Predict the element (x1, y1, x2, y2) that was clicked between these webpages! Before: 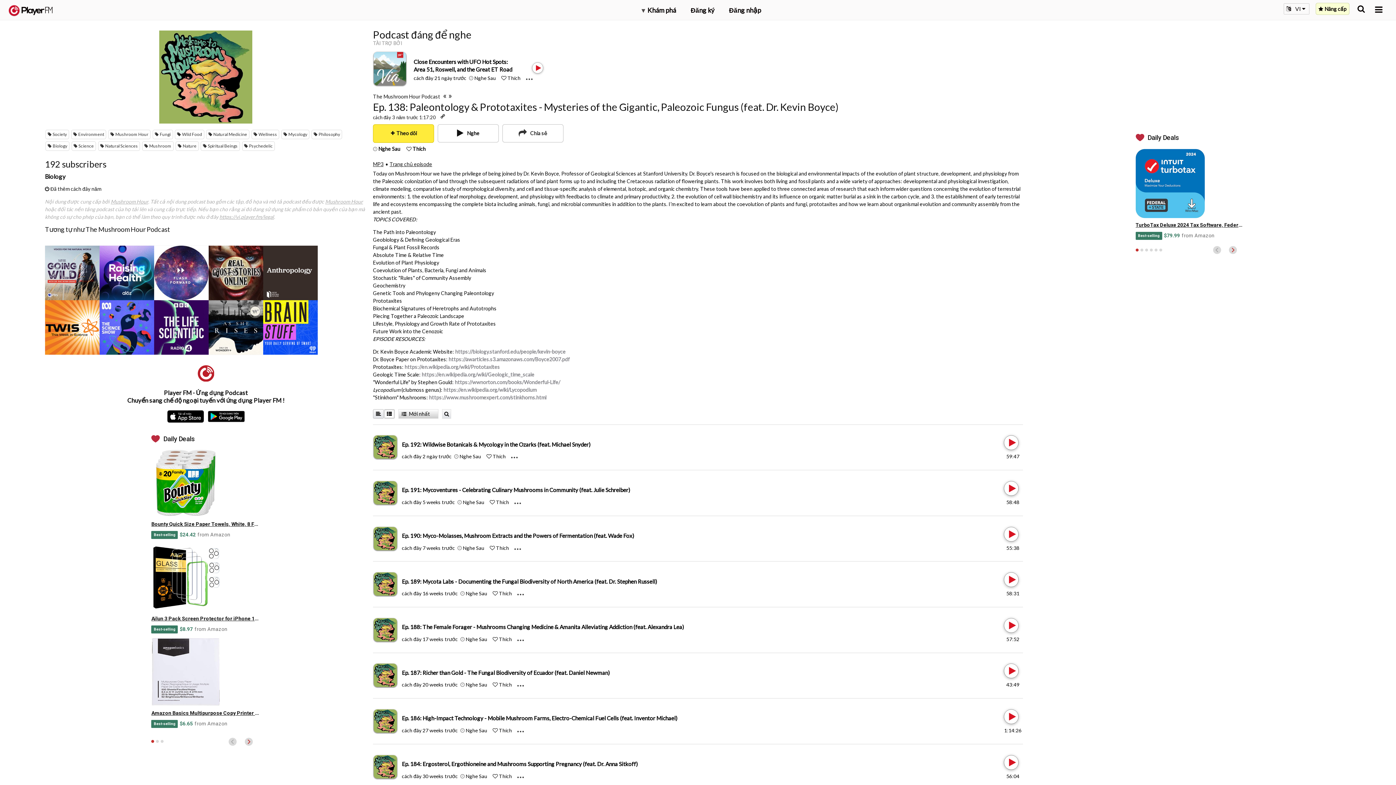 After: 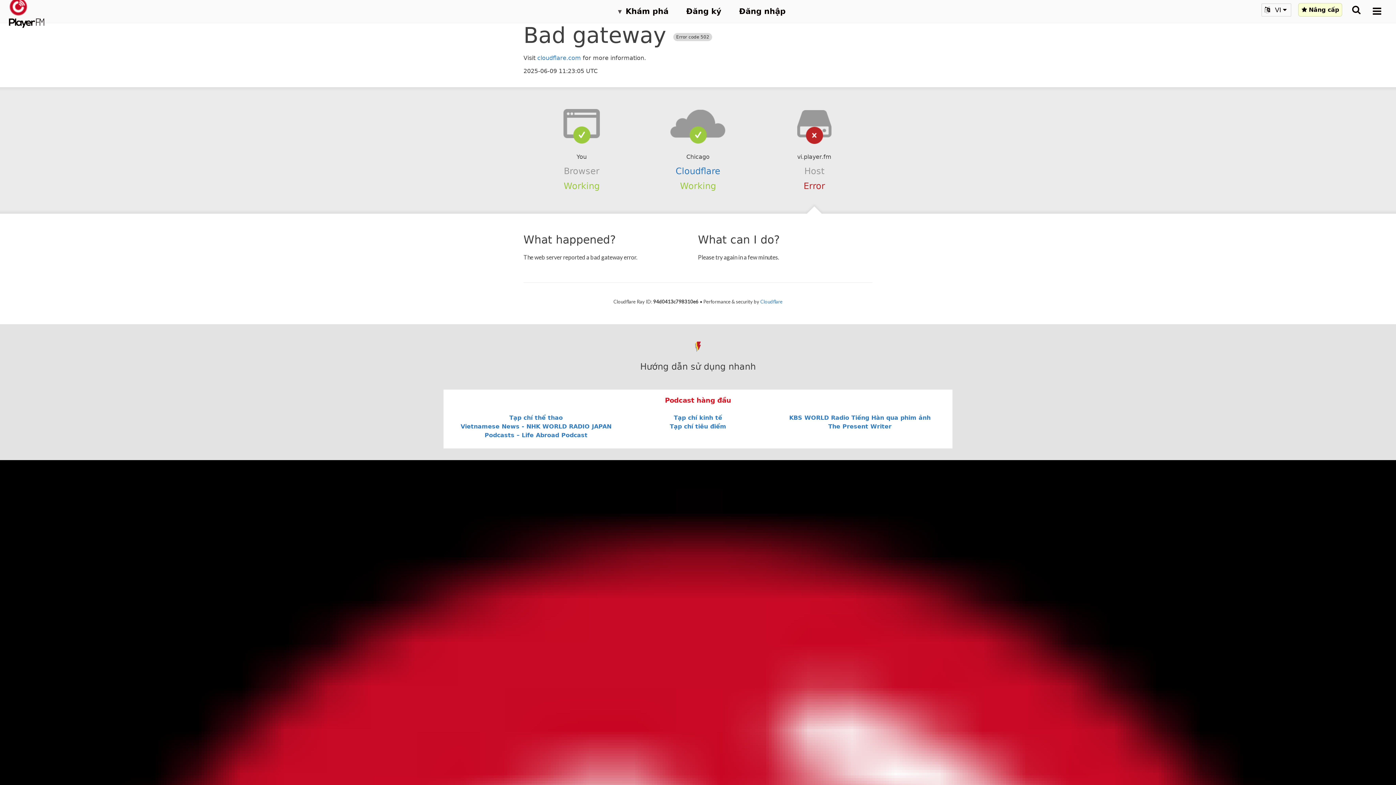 Action: bbox: (200, 141, 239, 150) label: Spiritual Beings